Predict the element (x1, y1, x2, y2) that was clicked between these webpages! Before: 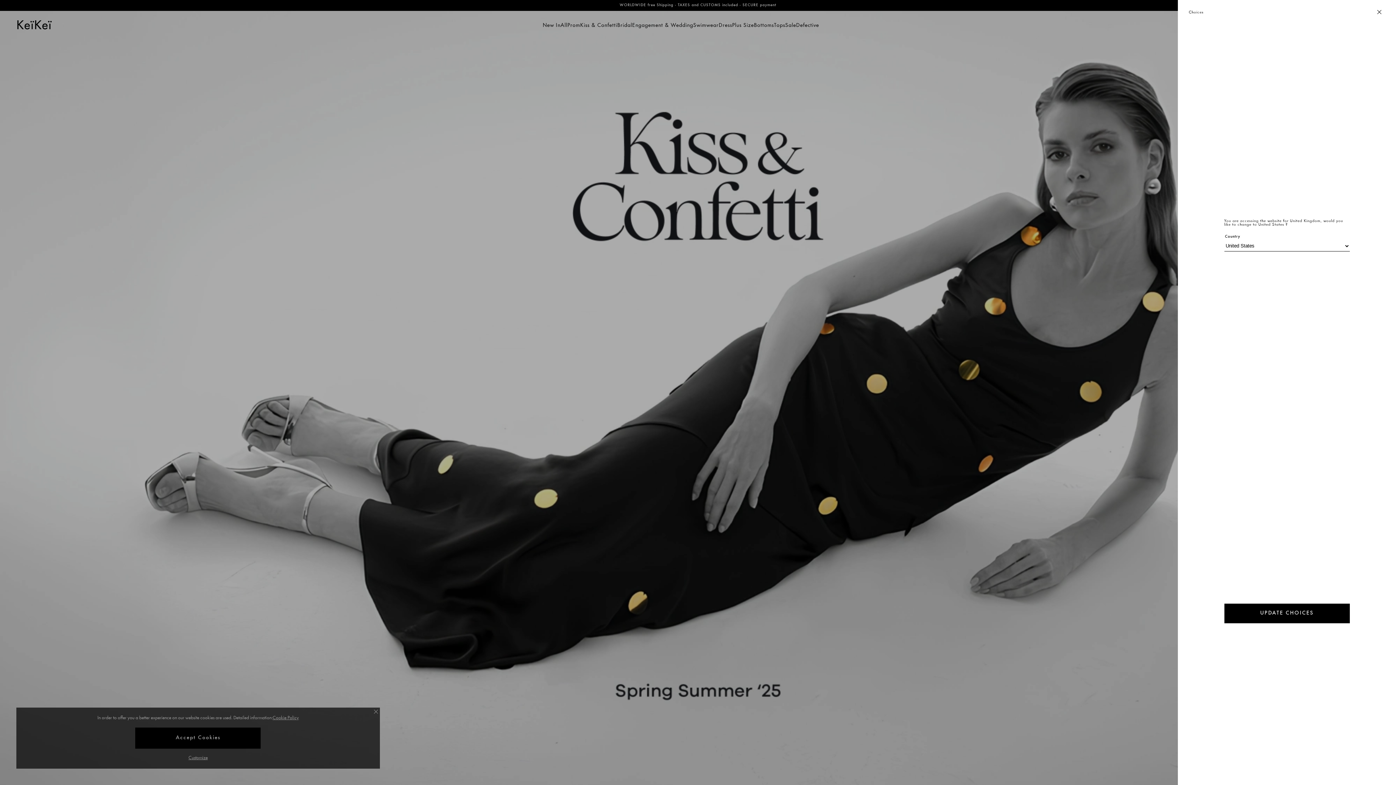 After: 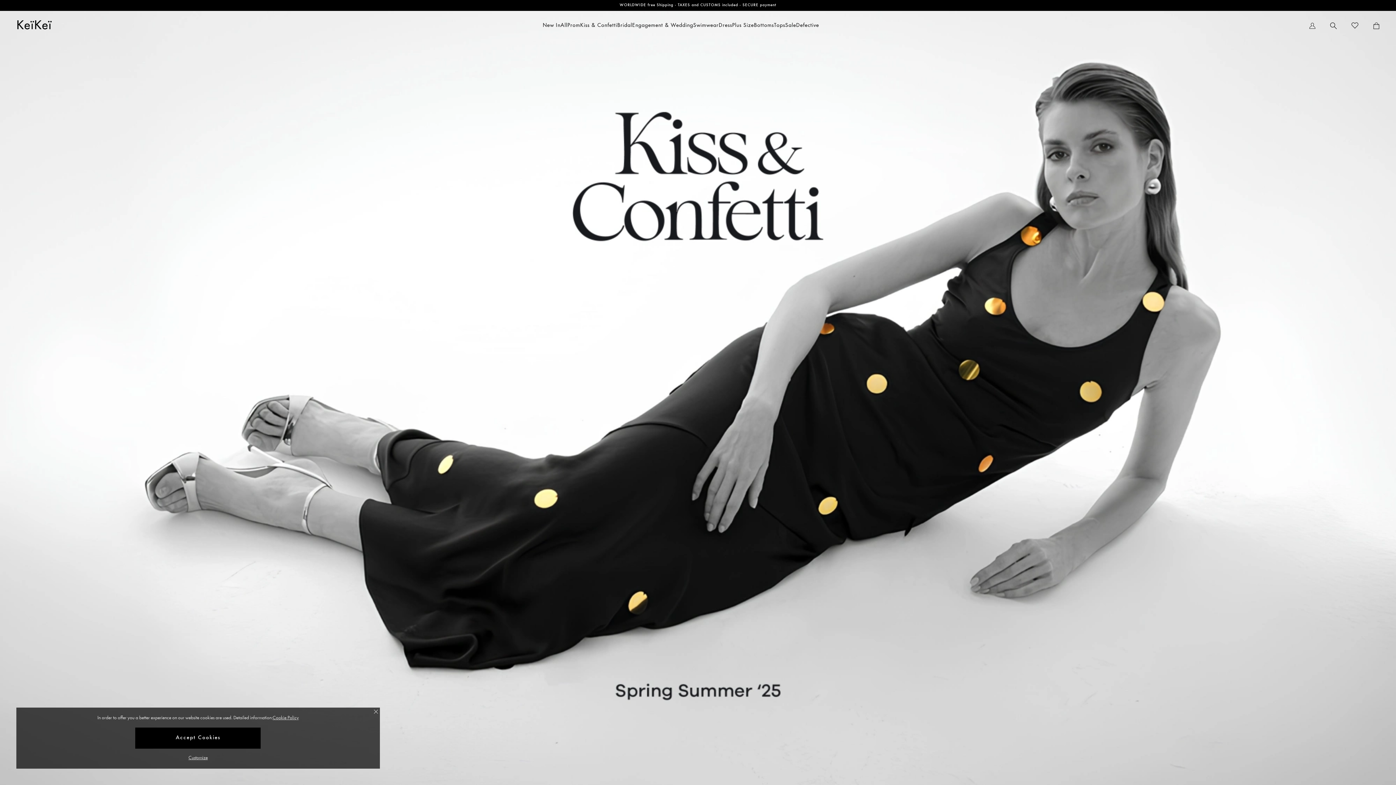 Action: bbox: (1275, 603, 1400, 623) label: UPDATE CHOICES